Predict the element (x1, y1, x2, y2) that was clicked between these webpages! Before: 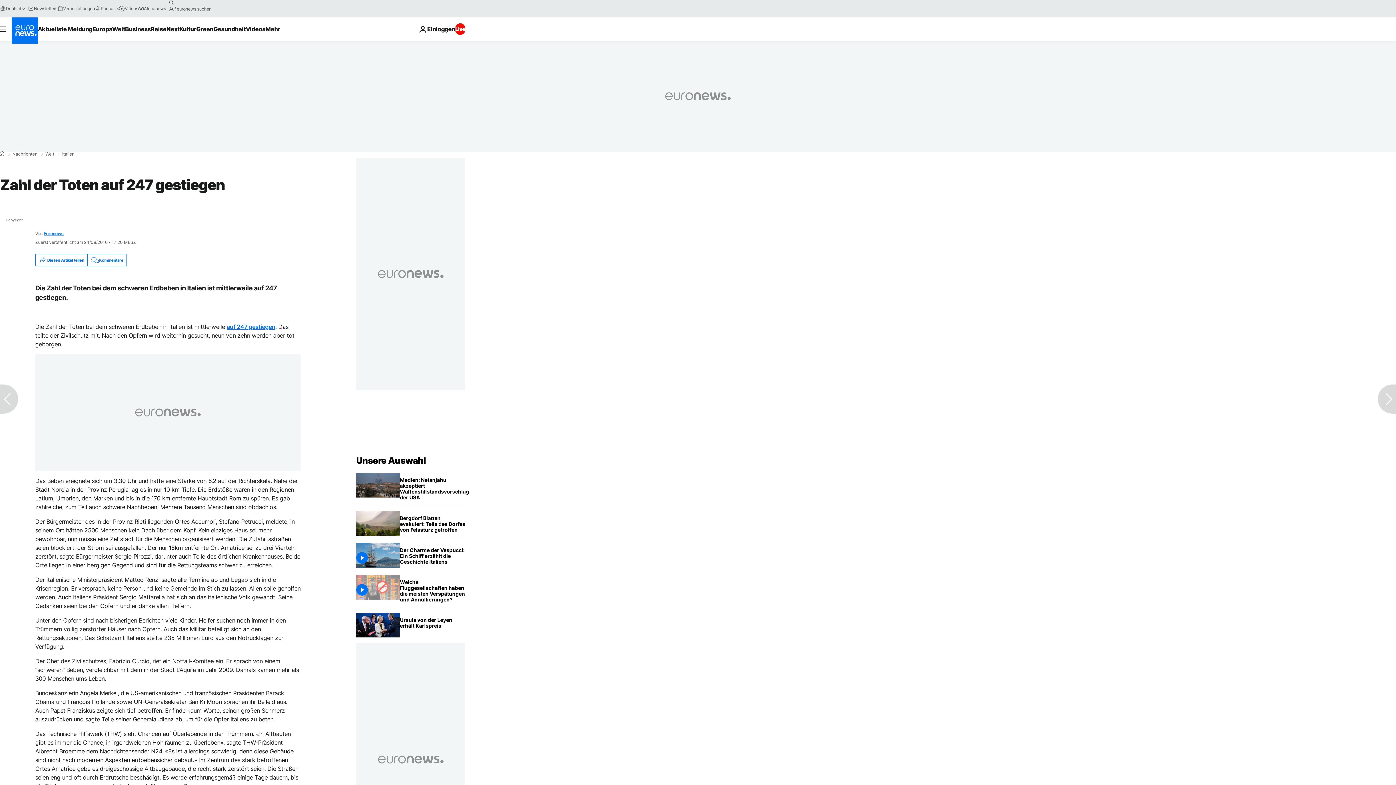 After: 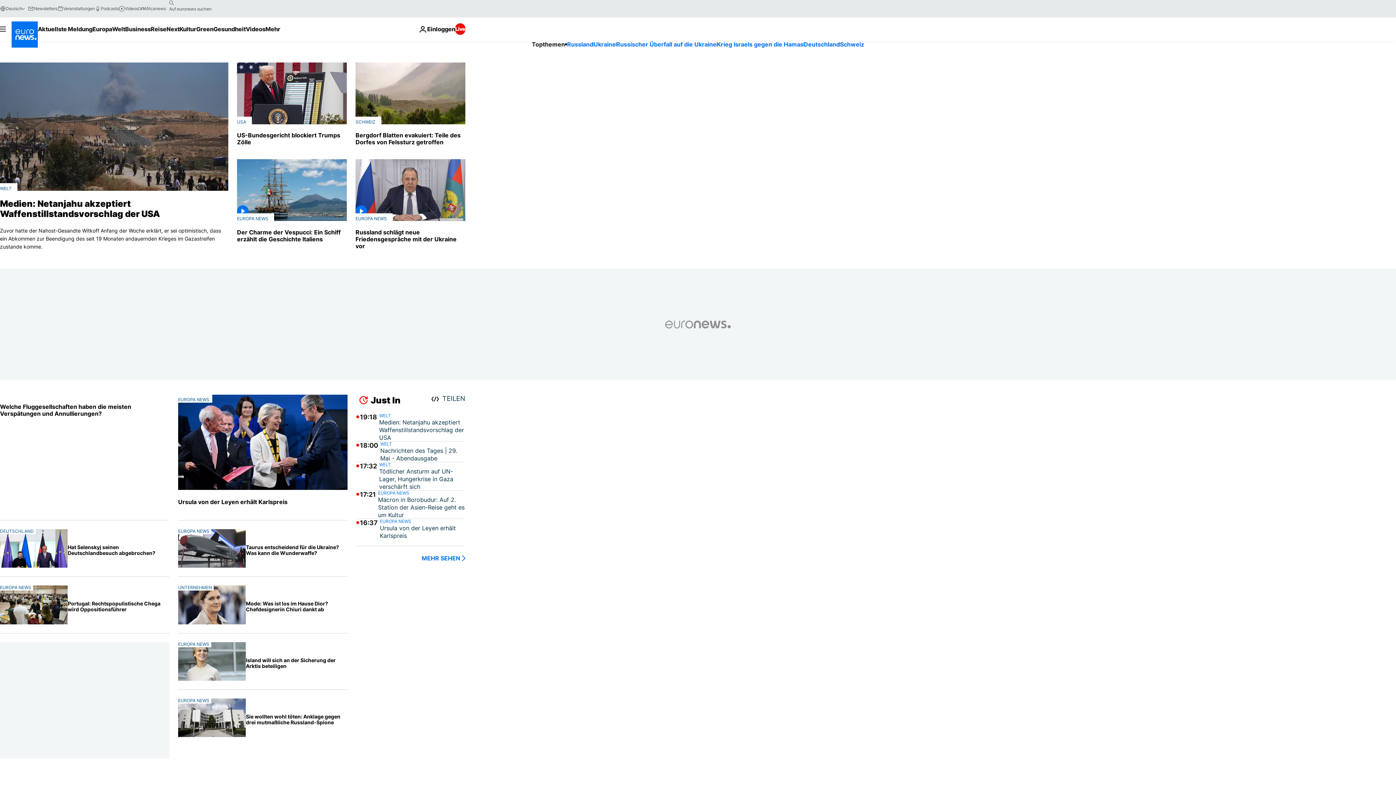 Action: label: Zur Startseite gehen bbox: (11, 17, 37, 43)